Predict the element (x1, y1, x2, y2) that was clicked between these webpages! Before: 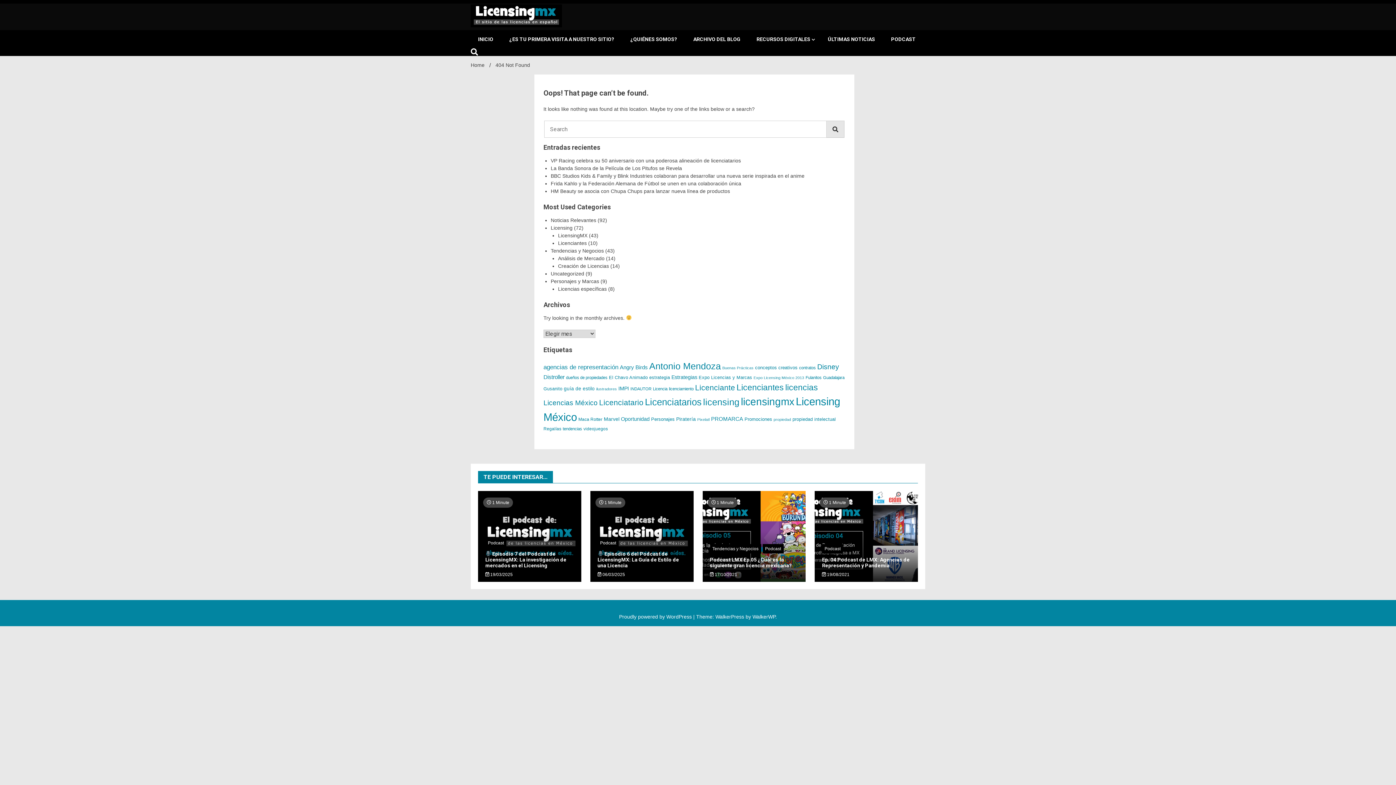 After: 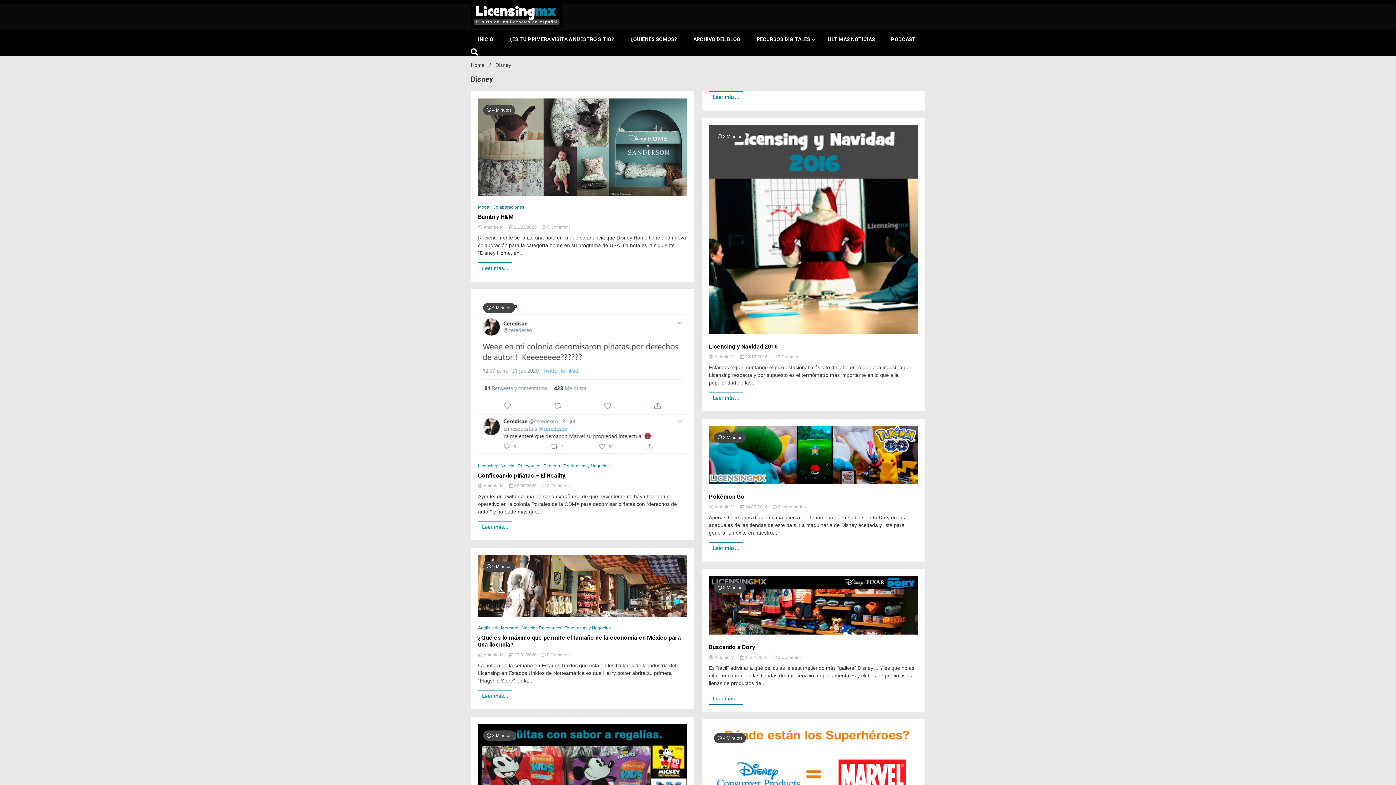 Action: bbox: (817, 362, 839, 370) label: Disney (36 elementos)